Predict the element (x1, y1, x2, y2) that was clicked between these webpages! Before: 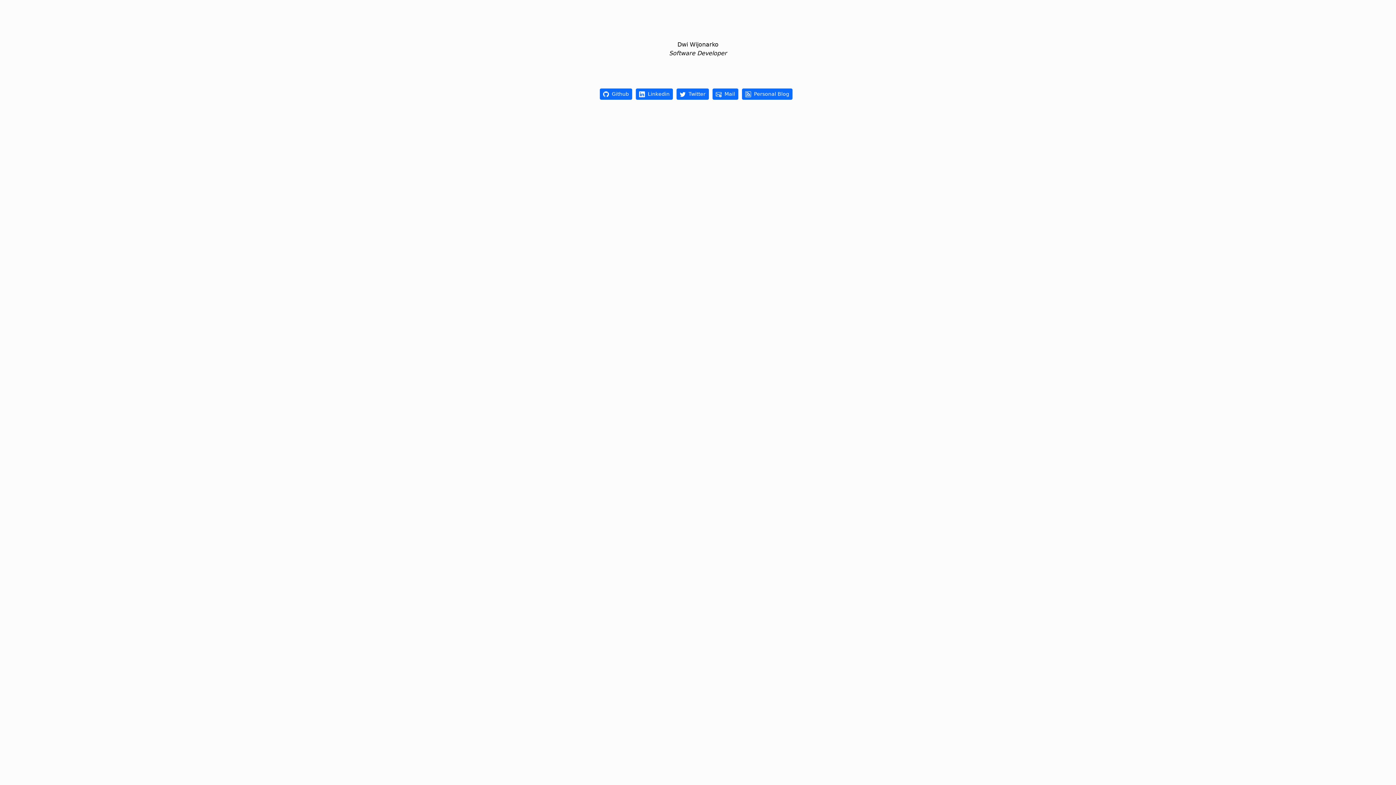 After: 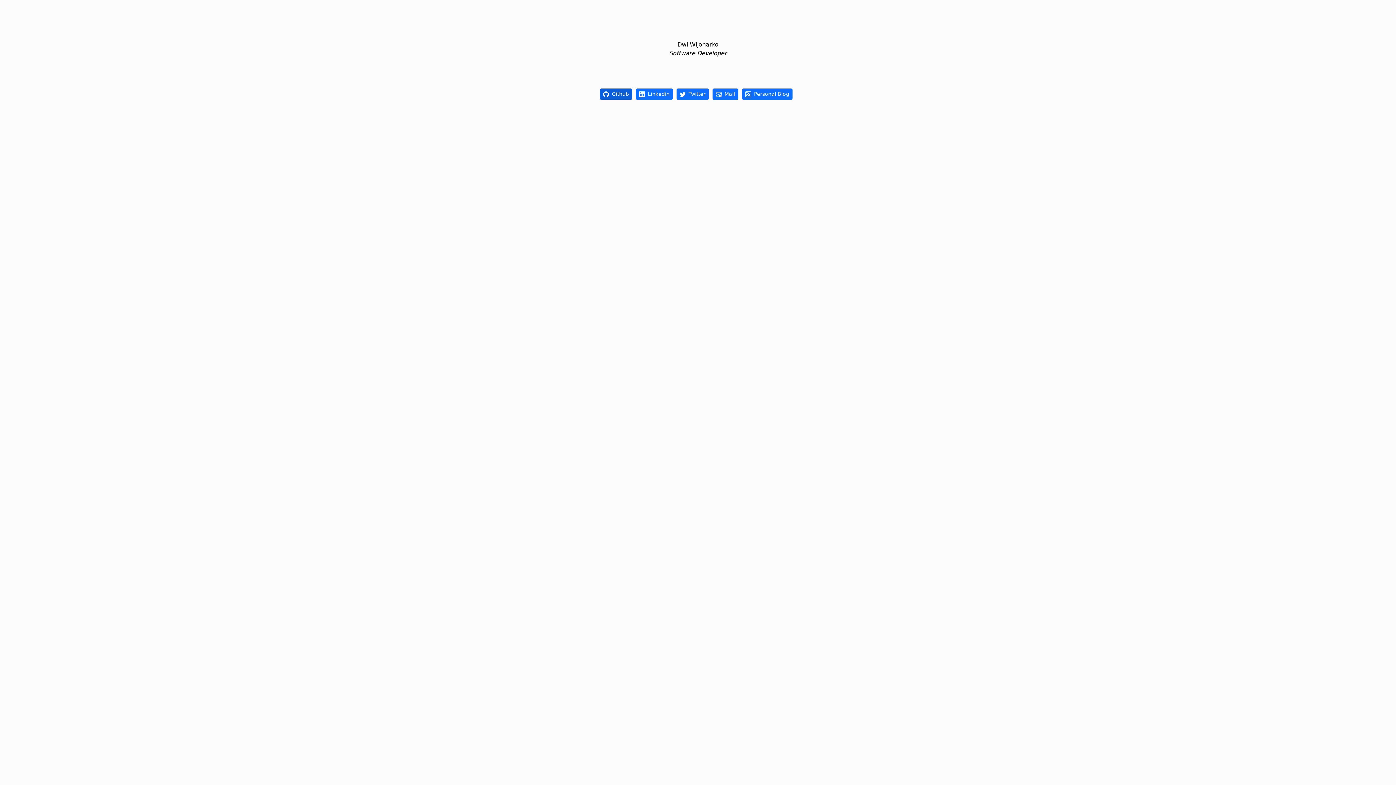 Action: label:   Github bbox: (600, 88, 632, 99)